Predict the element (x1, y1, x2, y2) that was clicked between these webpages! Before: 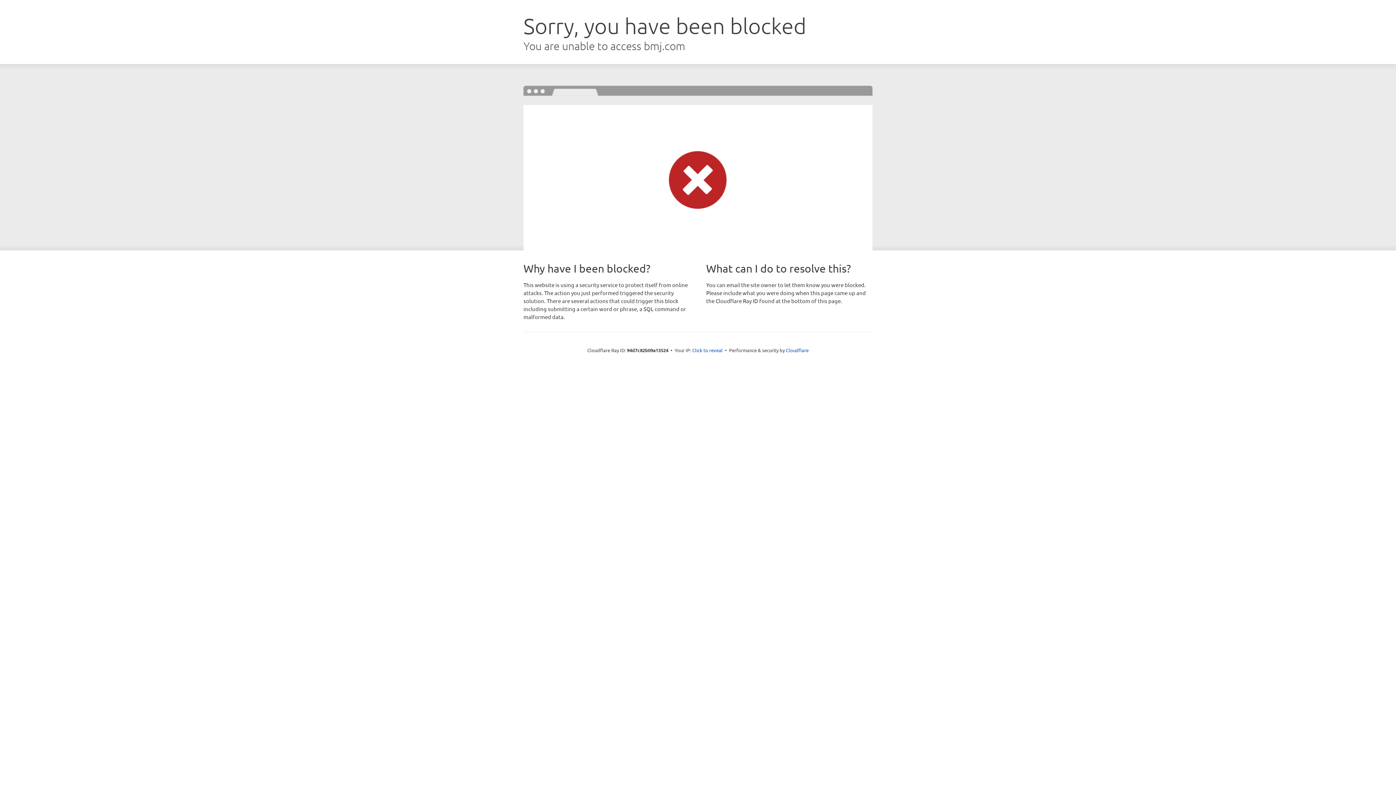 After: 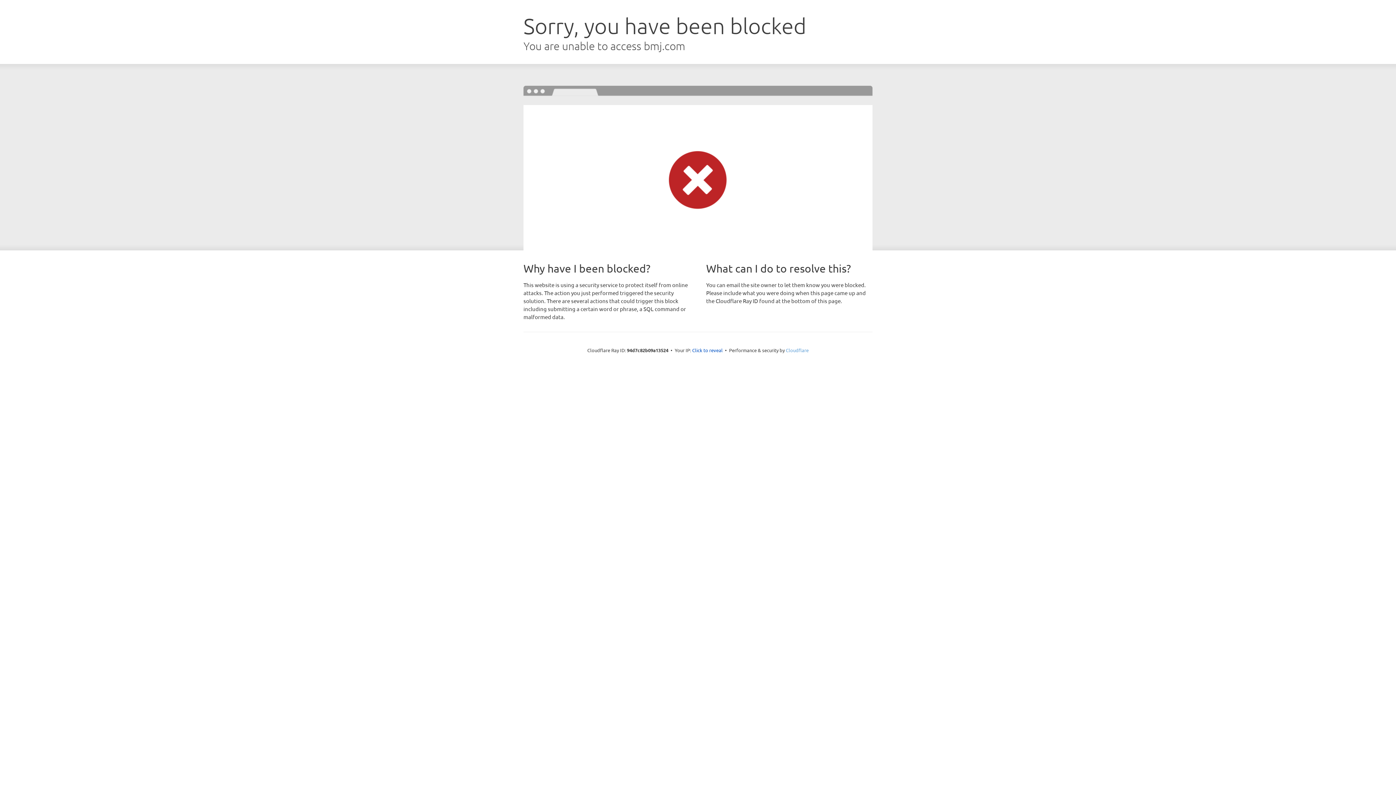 Action: bbox: (786, 347, 808, 353) label: Cloudflare